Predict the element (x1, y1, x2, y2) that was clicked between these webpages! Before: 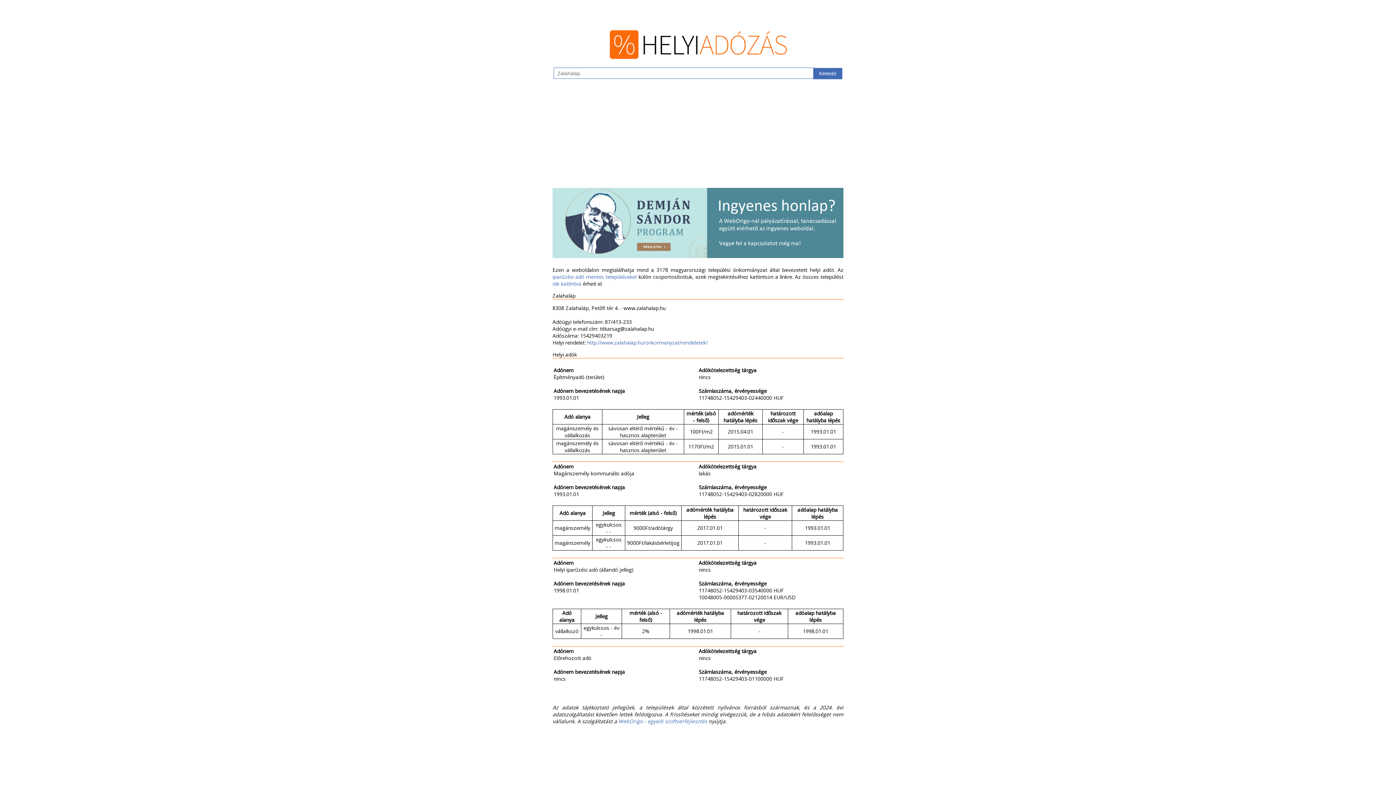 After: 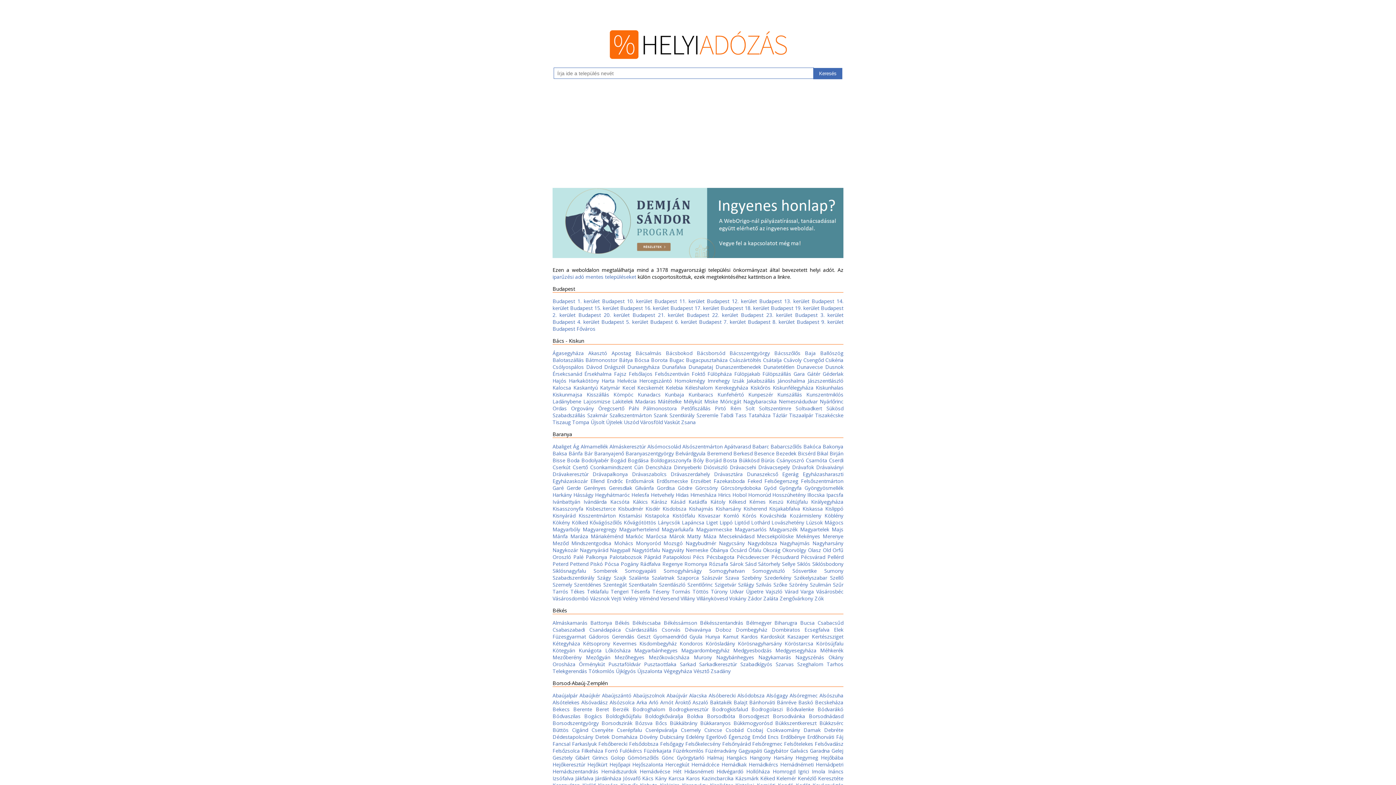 Action: label: ide kattintva bbox: (552, 280, 581, 287)